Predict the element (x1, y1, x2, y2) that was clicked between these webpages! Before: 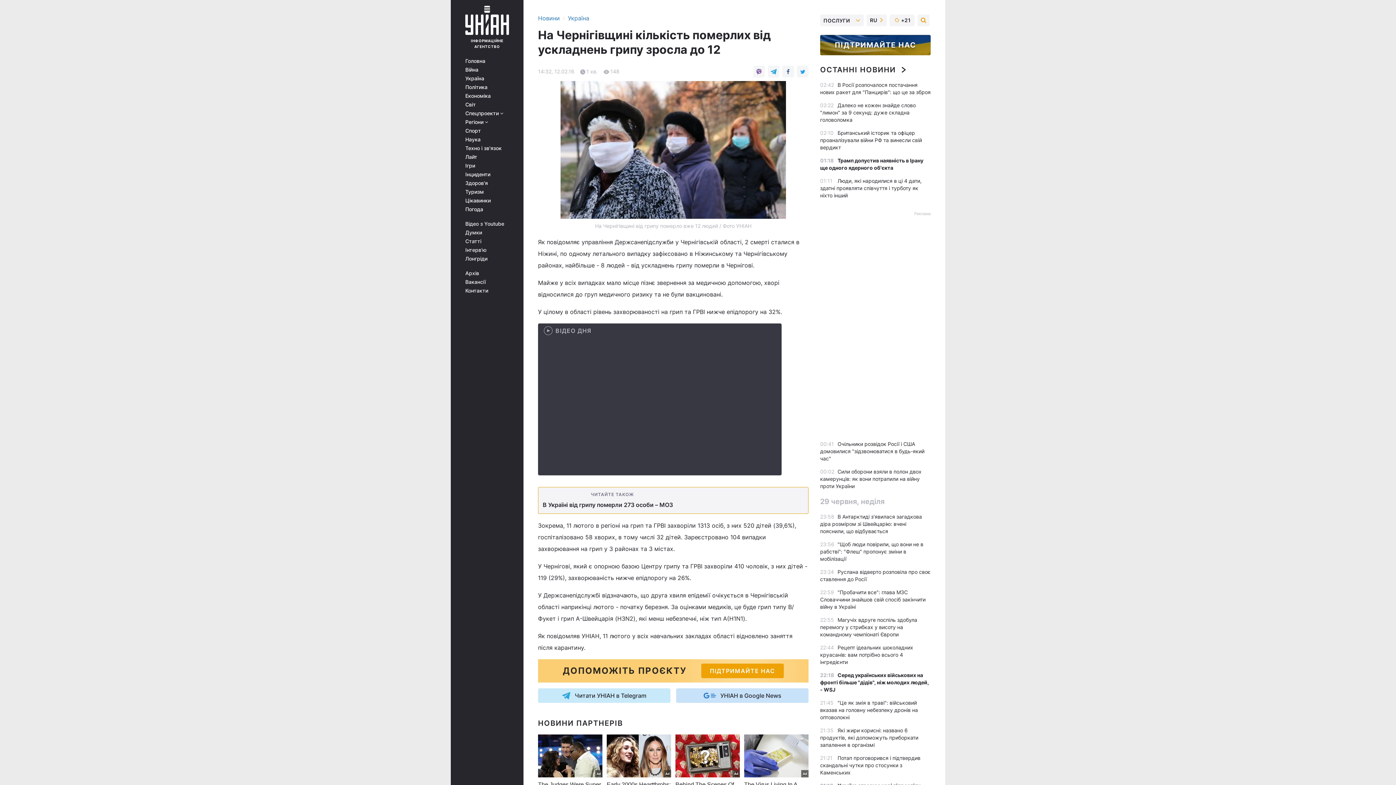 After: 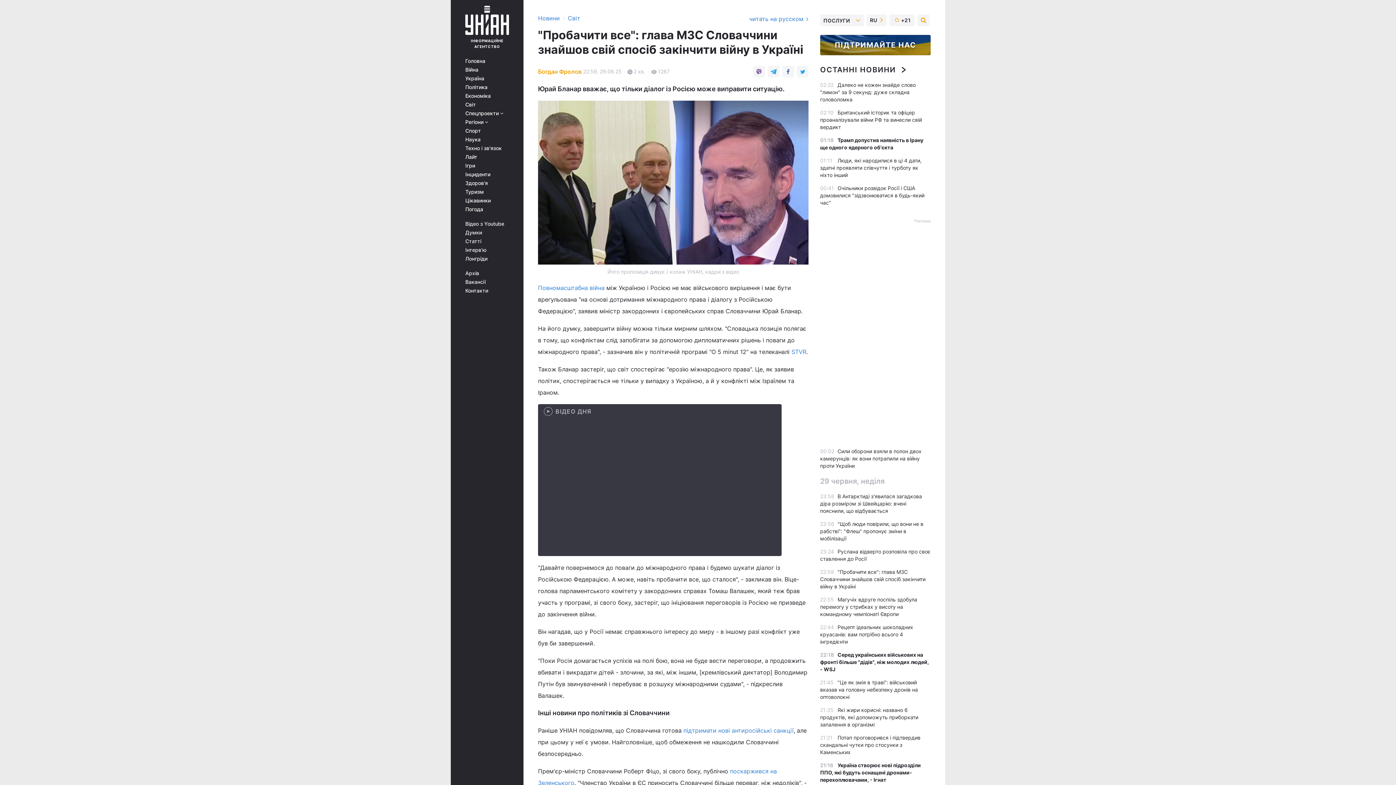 Action: label: "Пробачити все": глава МЗС Словаччини знайшов свій спосіб закінчити війну в Україні bbox: (820, 589, 925, 610)